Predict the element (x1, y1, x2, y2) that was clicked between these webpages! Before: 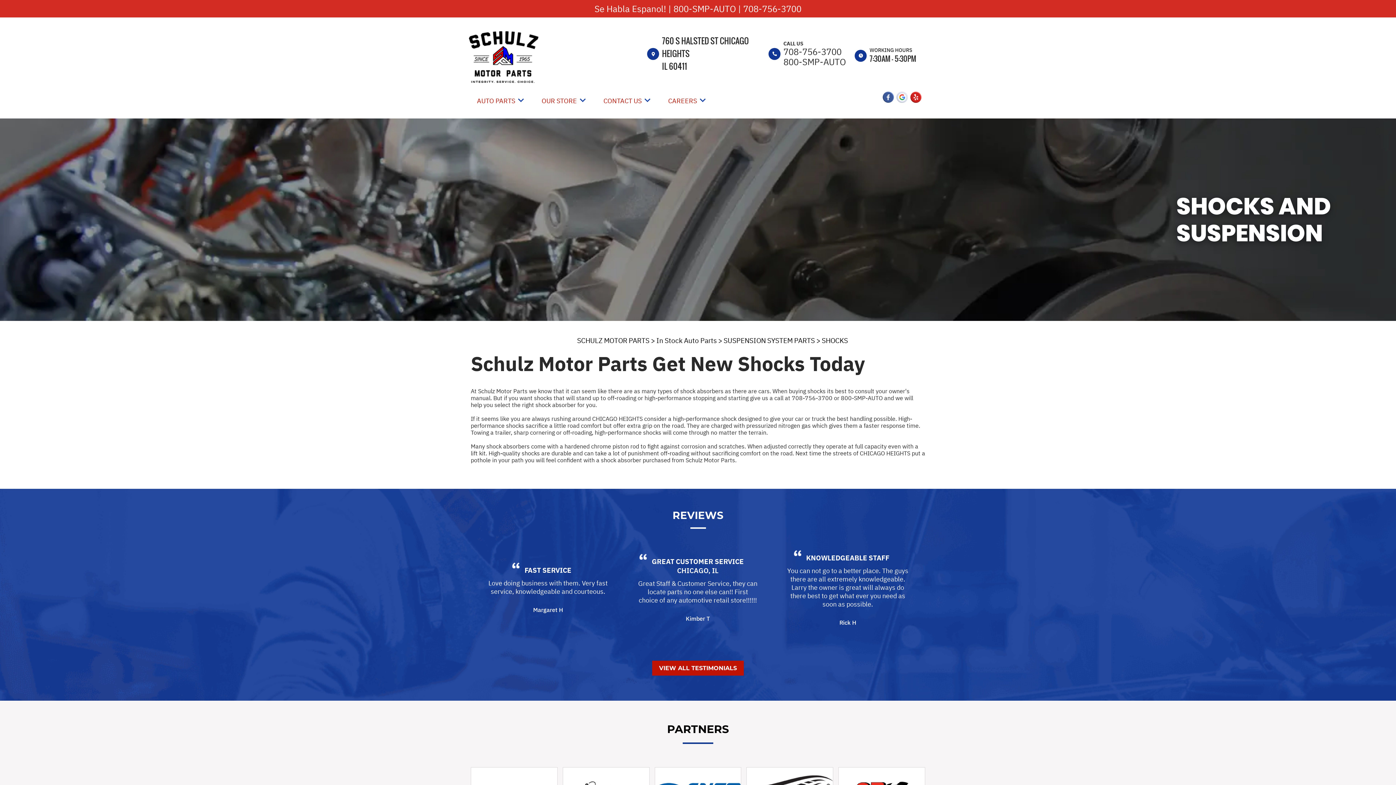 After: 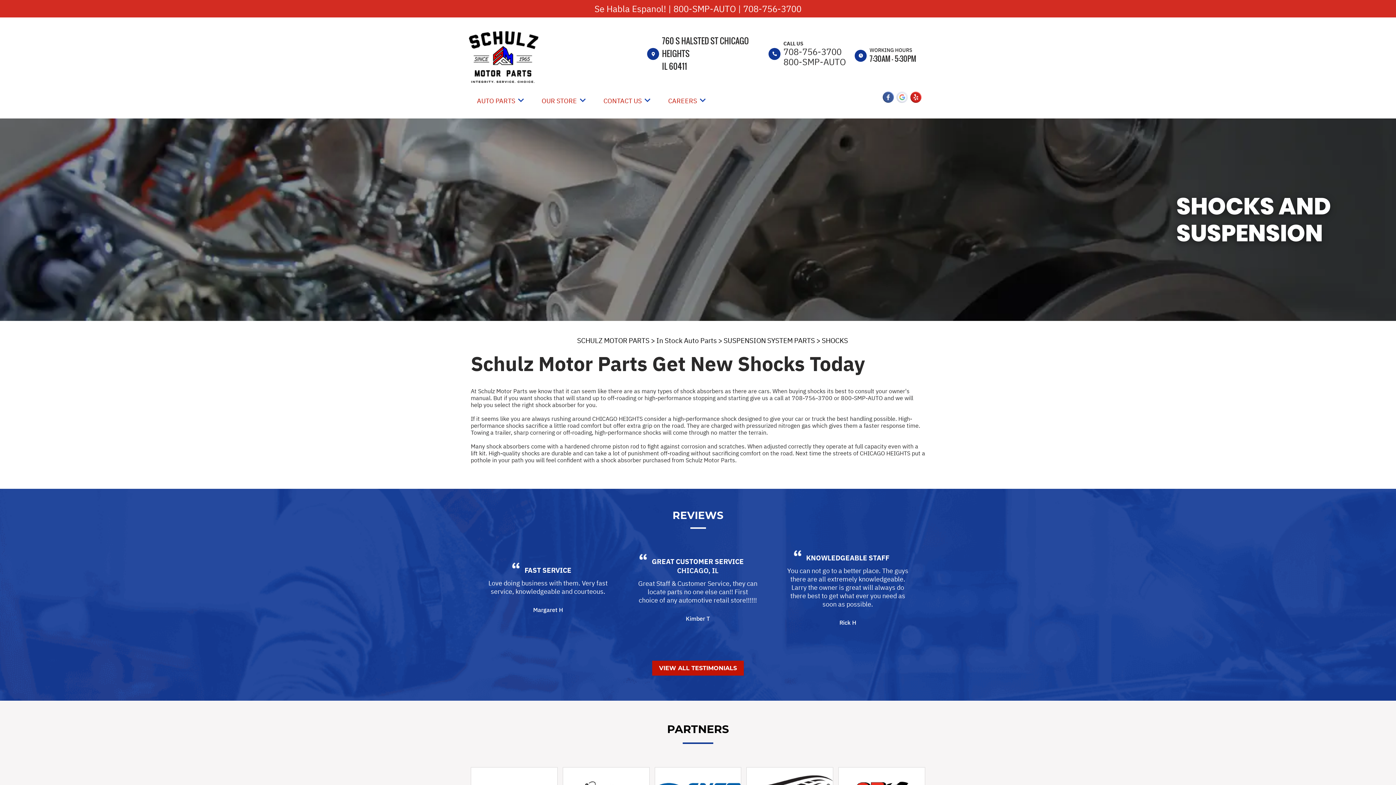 Action: bbox: (896, 91, 908, 97)